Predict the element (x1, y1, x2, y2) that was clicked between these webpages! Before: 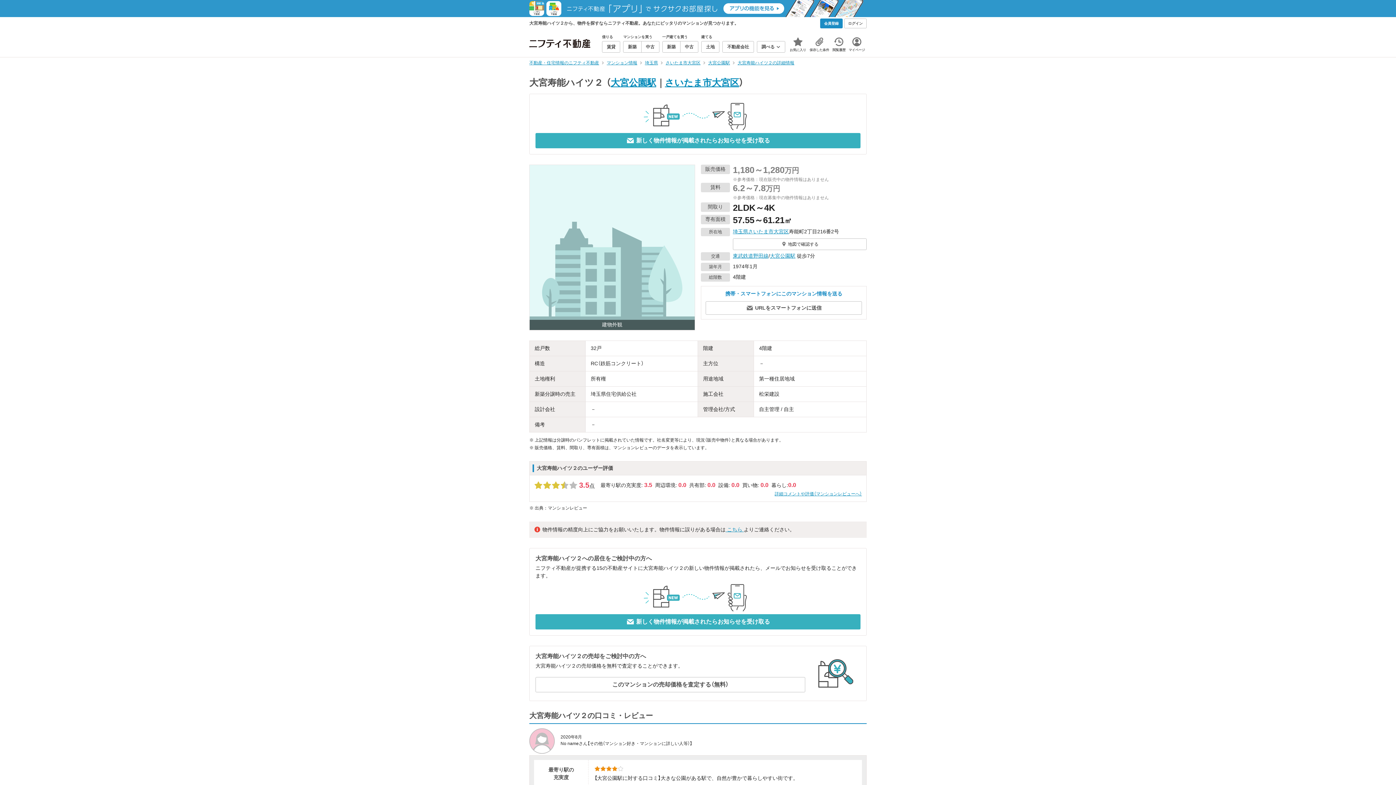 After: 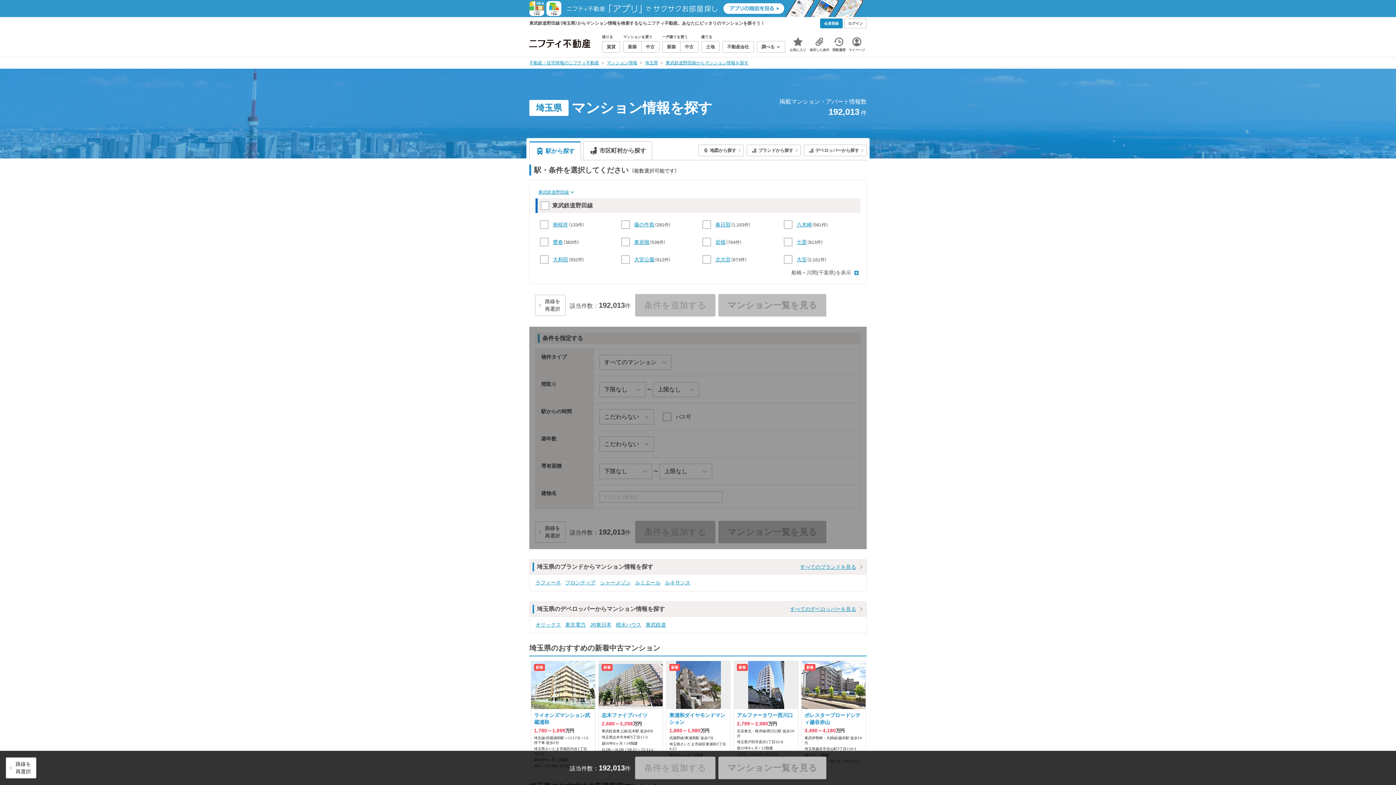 Action: bbox: (733, 253, 768, 258) label: 東武鉄道野田線